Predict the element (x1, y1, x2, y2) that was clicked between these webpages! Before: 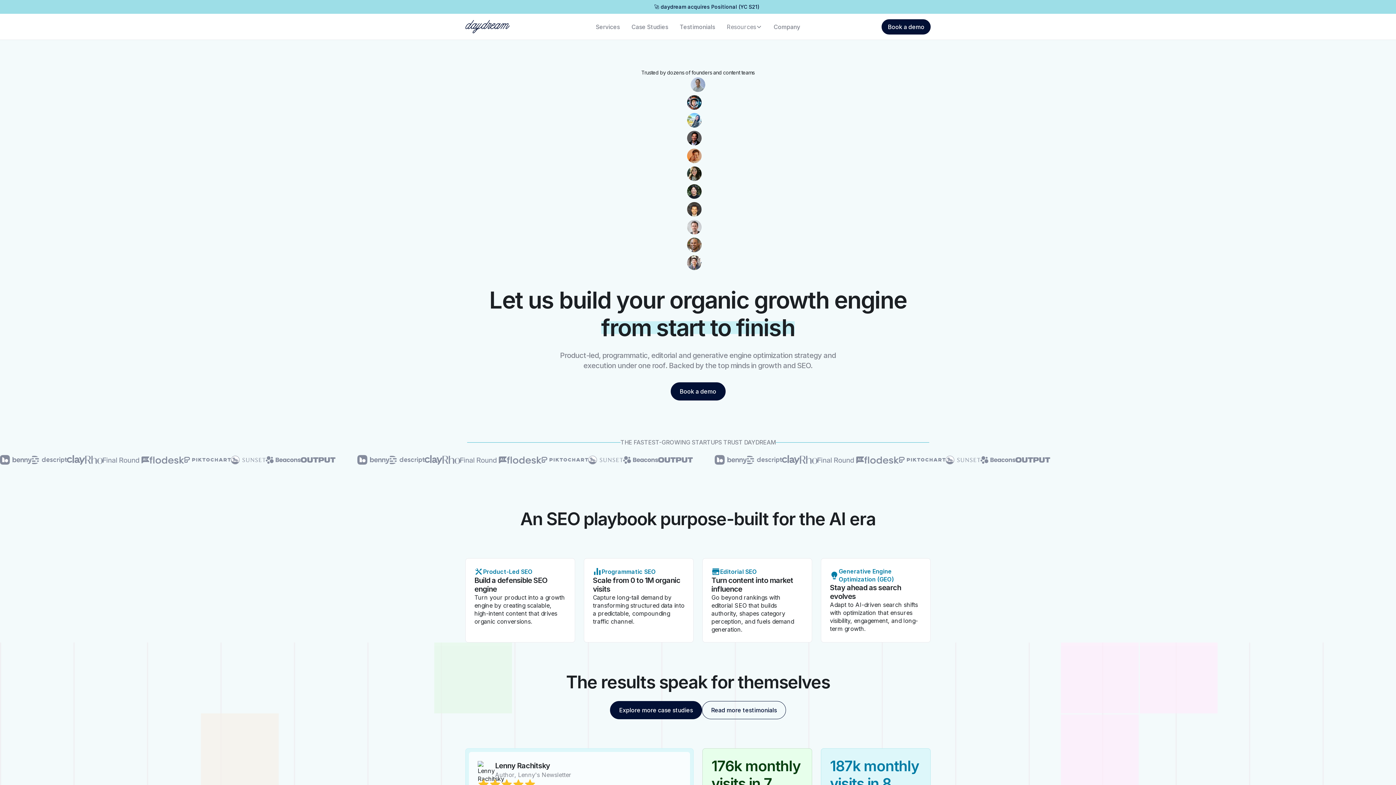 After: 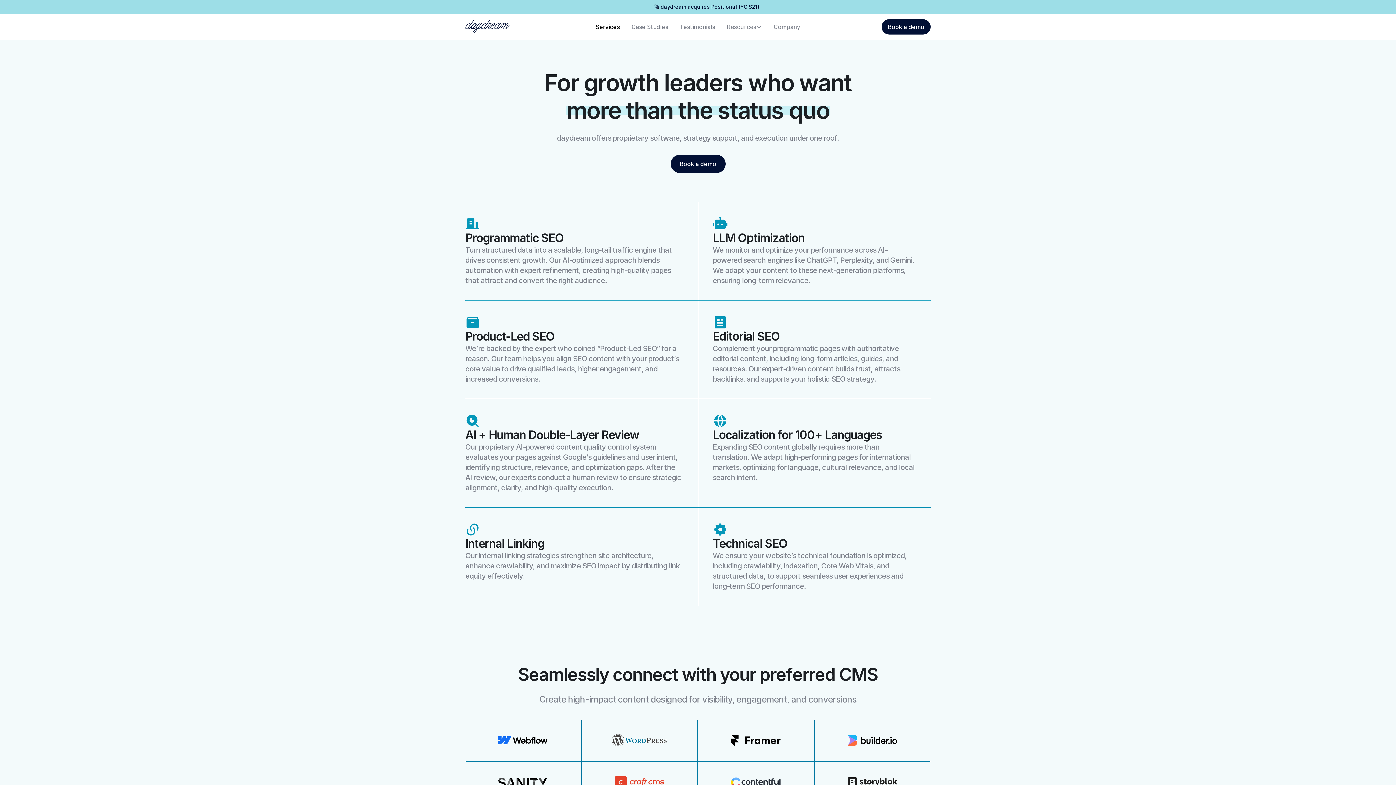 Action: label: Services bbox: (590, 19, 625, 33)